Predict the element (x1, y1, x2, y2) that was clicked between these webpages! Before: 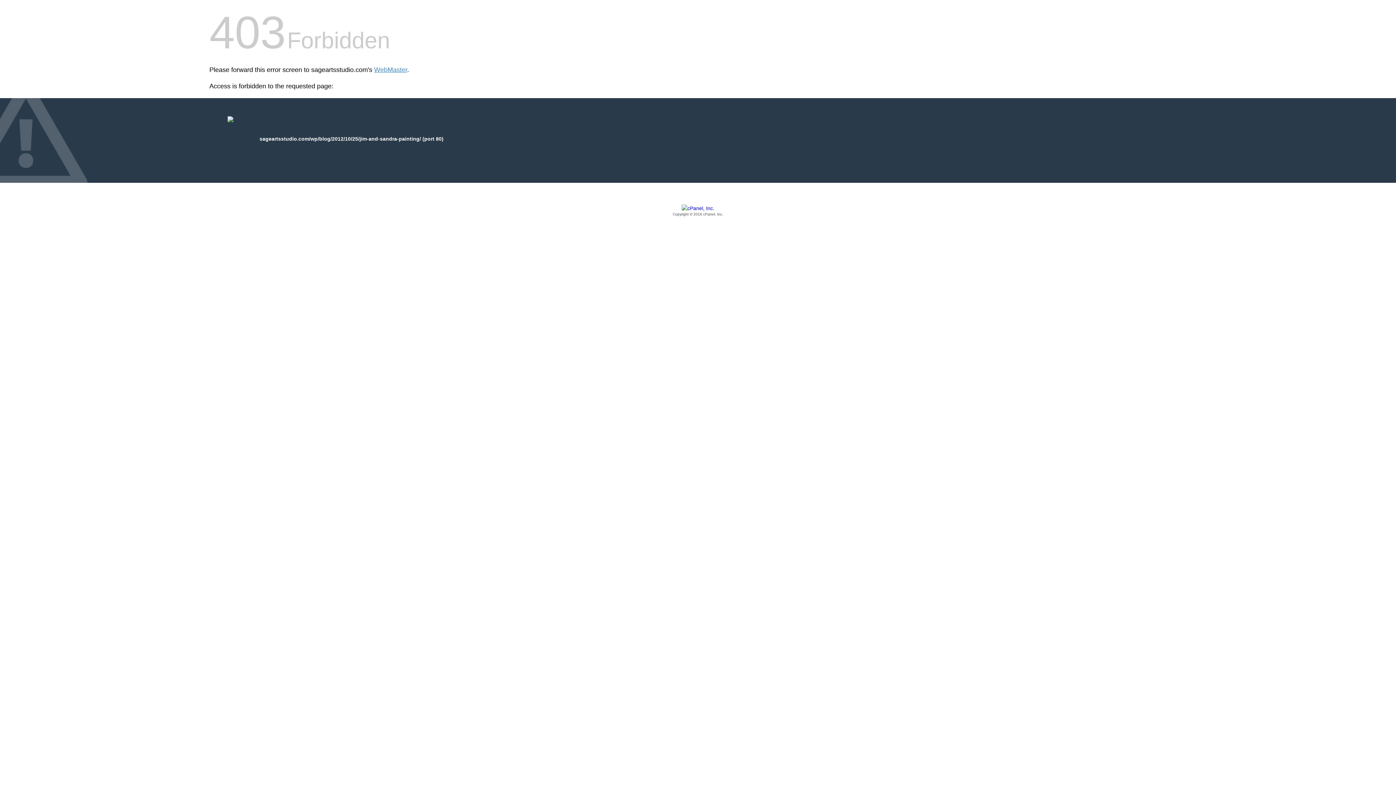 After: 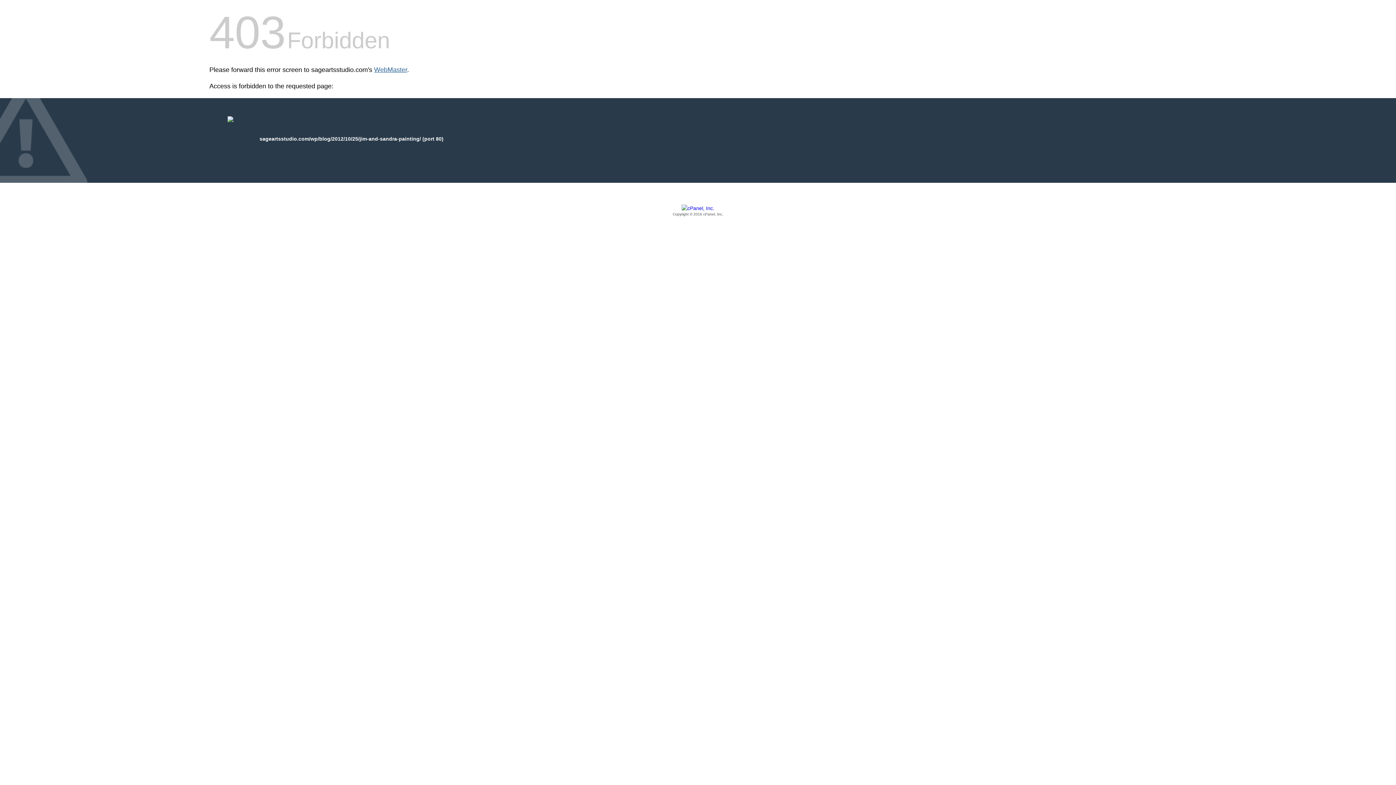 Action: bbox: (374, 66, 407, 73) label: WebMaster